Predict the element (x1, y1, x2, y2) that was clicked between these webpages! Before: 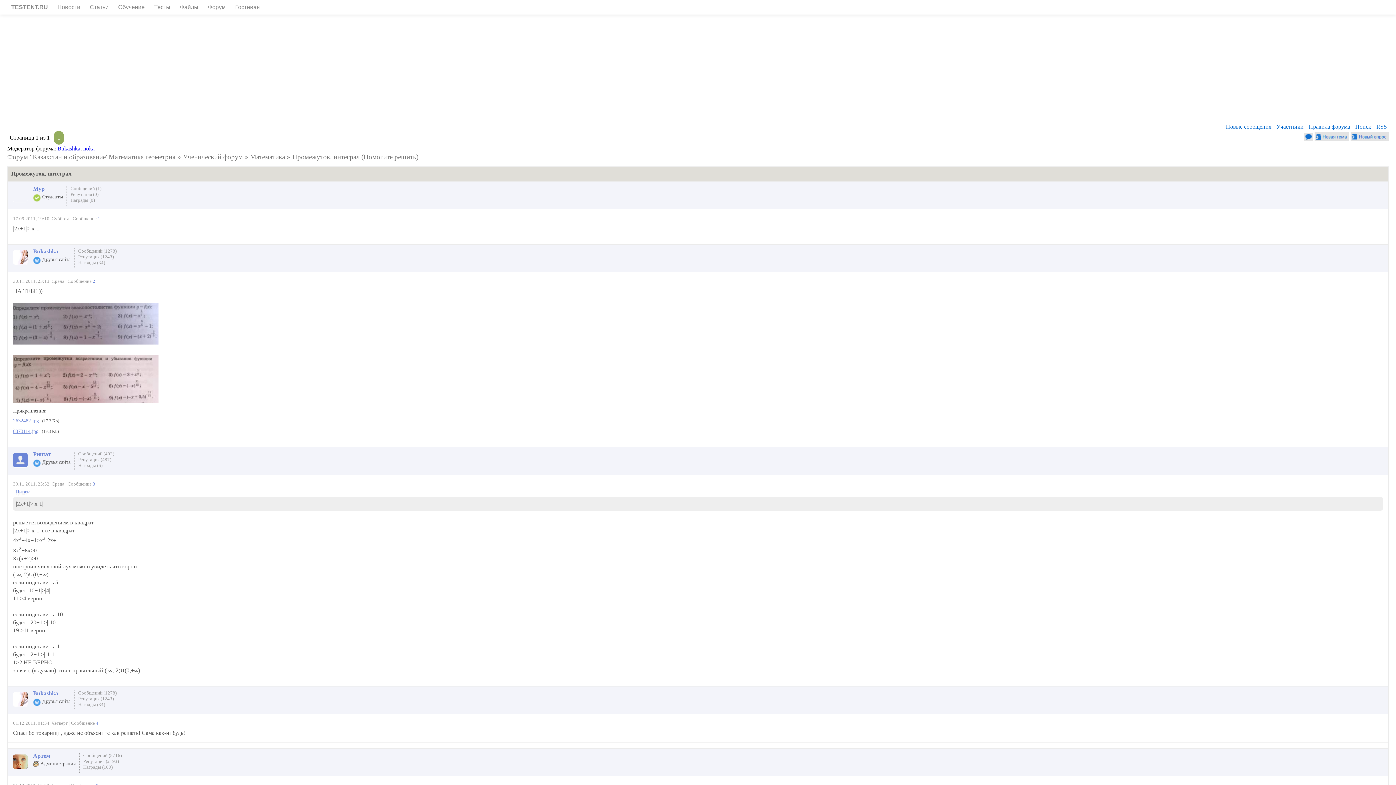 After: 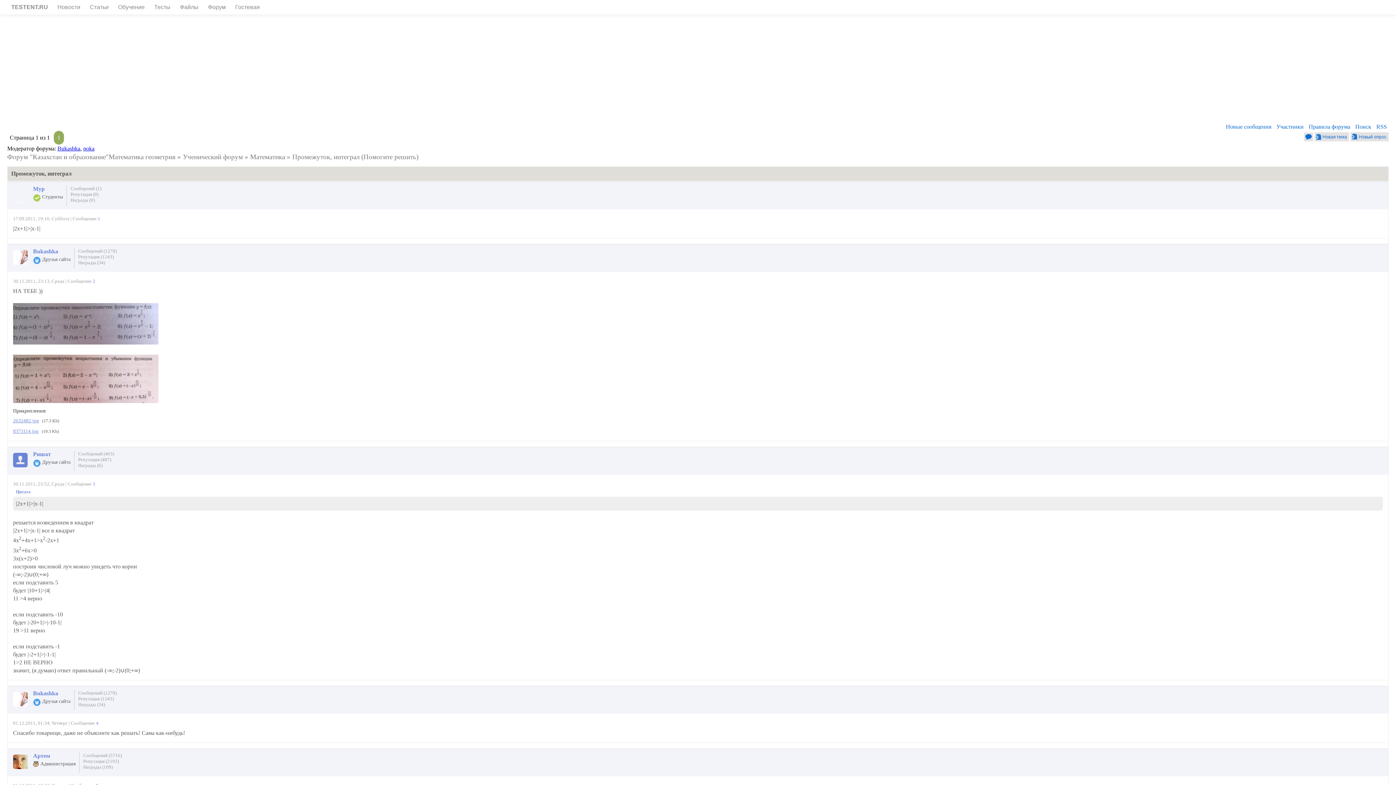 Action: bbox: (1314, 136, 1349, 142)